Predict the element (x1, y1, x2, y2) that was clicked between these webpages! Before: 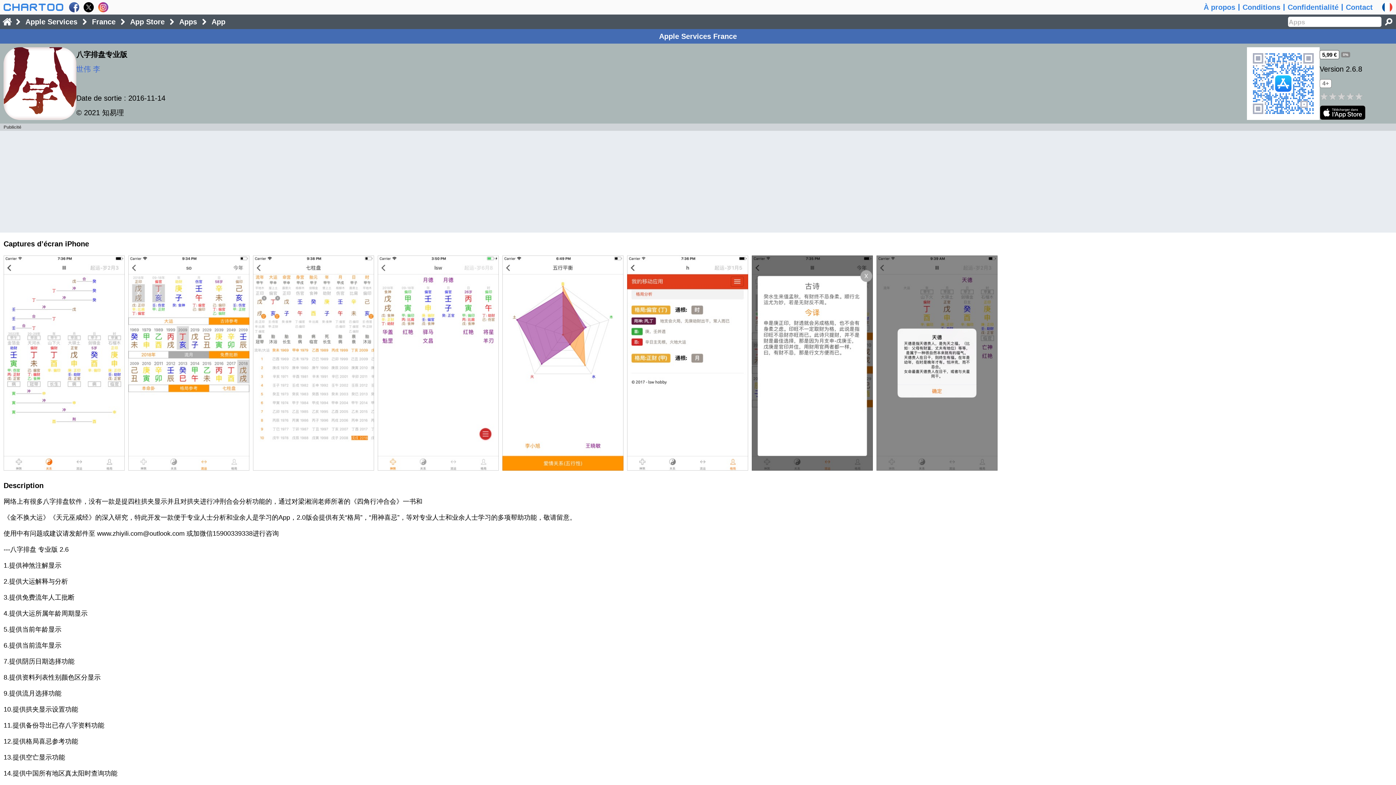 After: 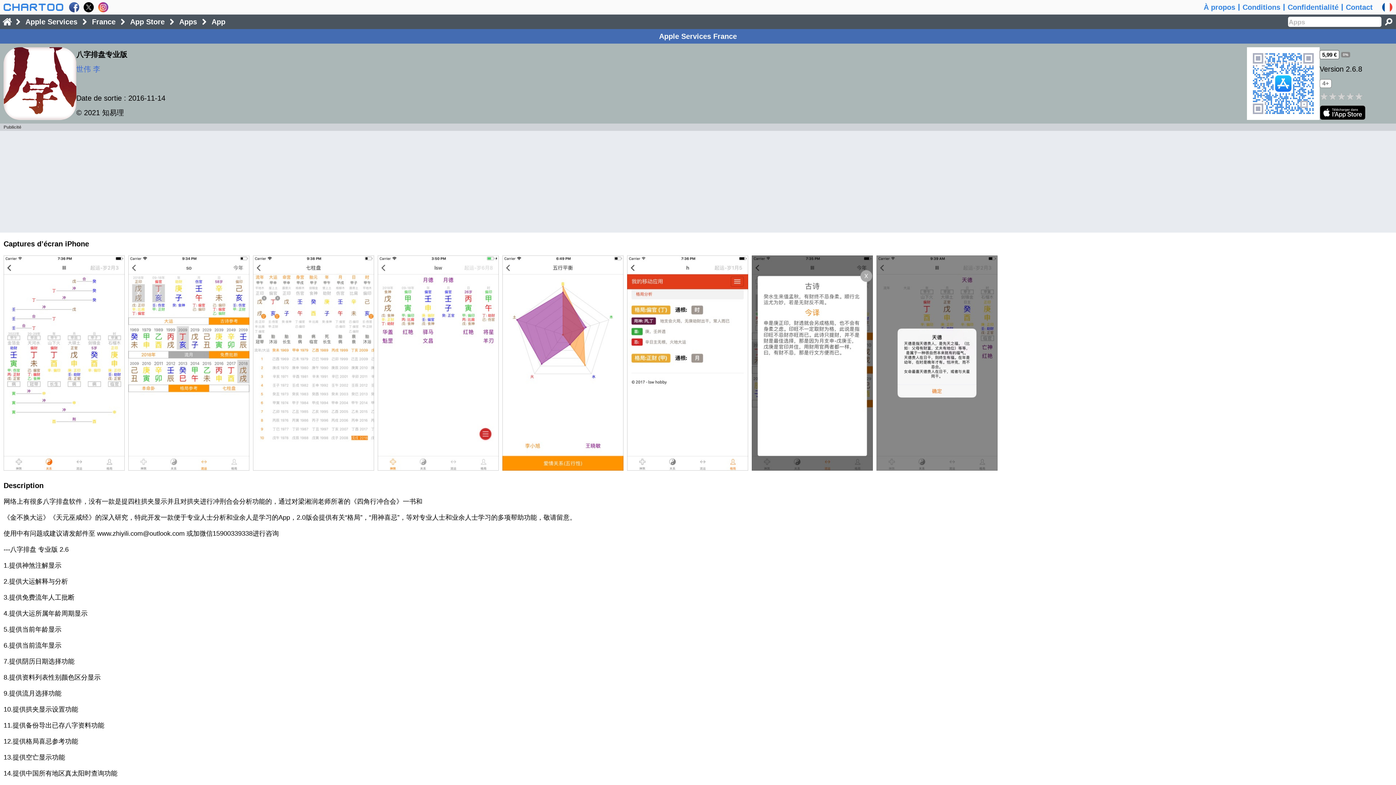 Action: bbox: (68, 2, 79, 12)